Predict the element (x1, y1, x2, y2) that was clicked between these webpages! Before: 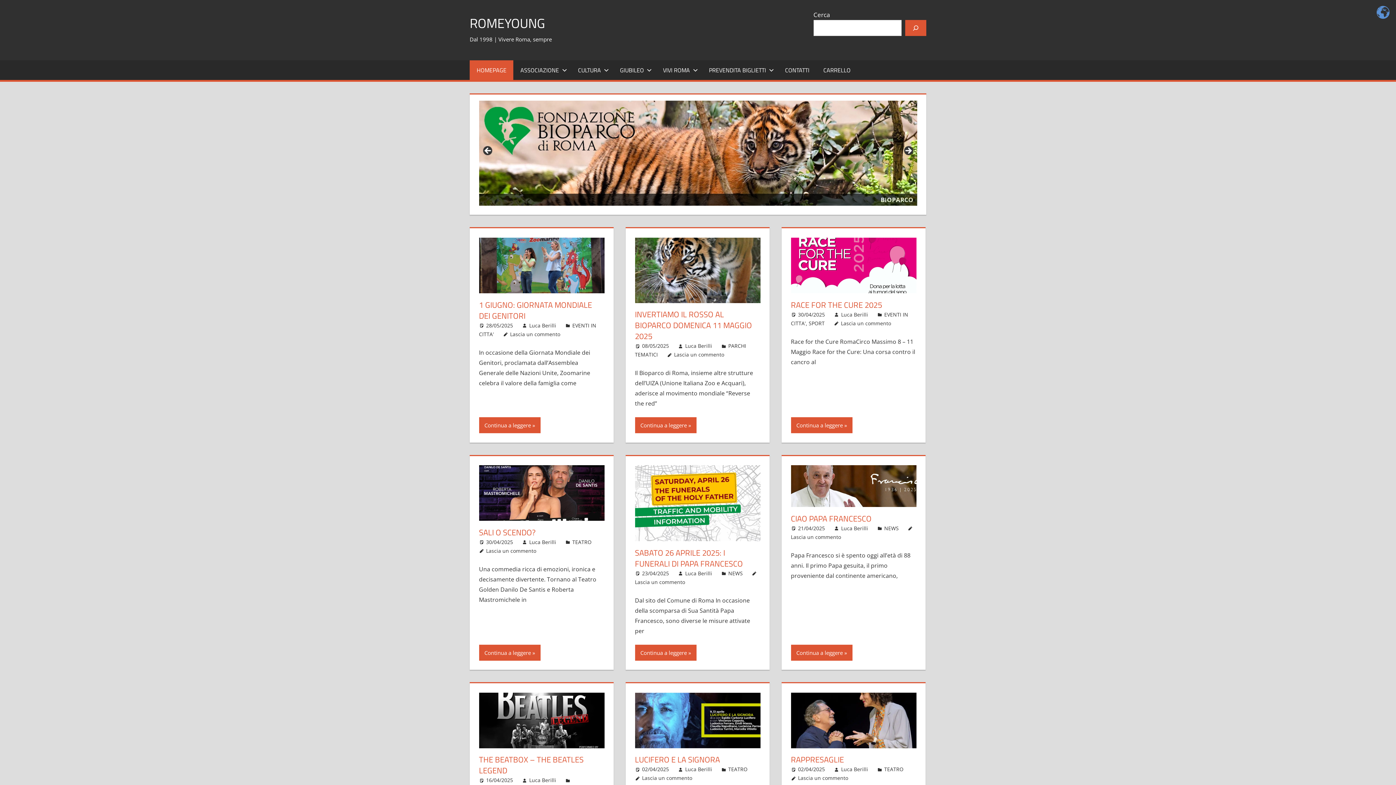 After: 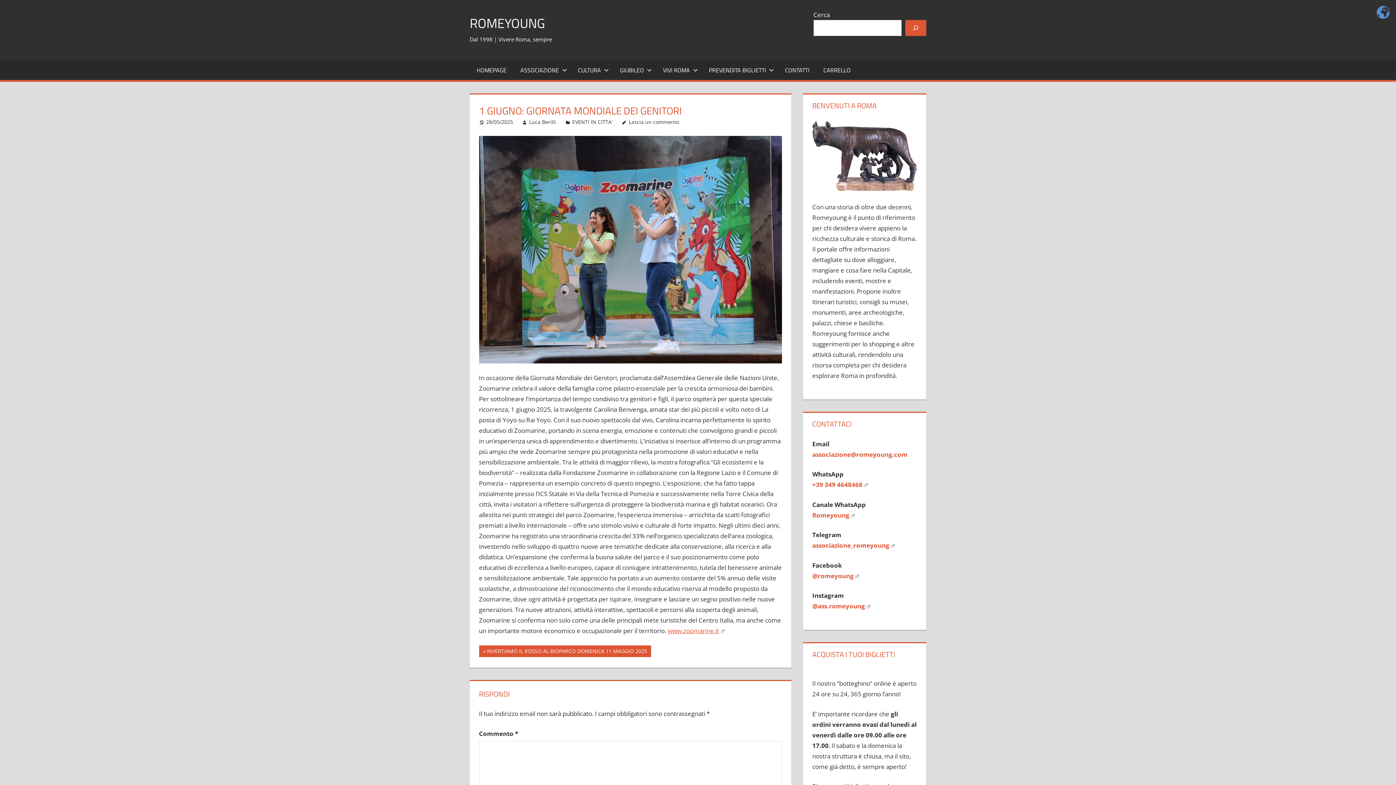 Action: bbox: (479, 237, 604, 299)